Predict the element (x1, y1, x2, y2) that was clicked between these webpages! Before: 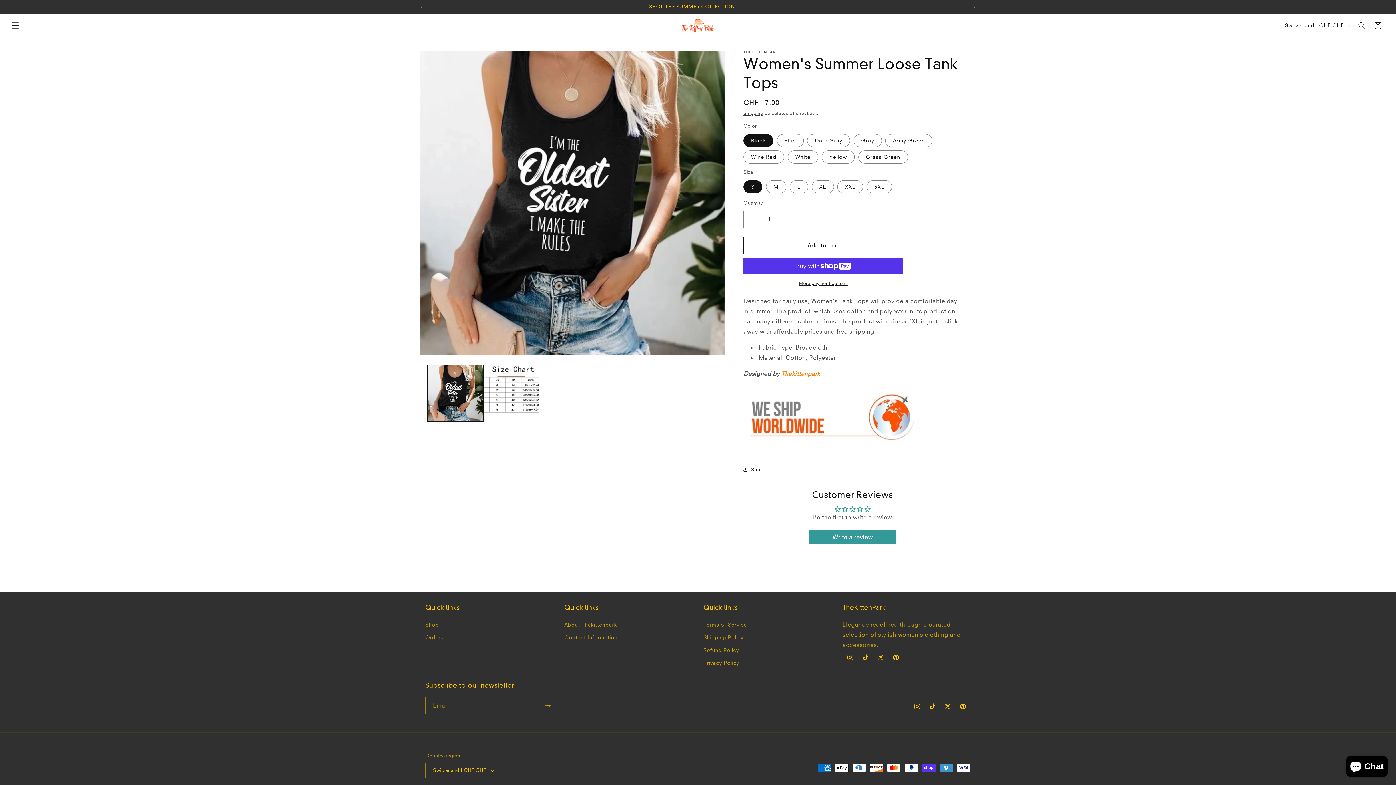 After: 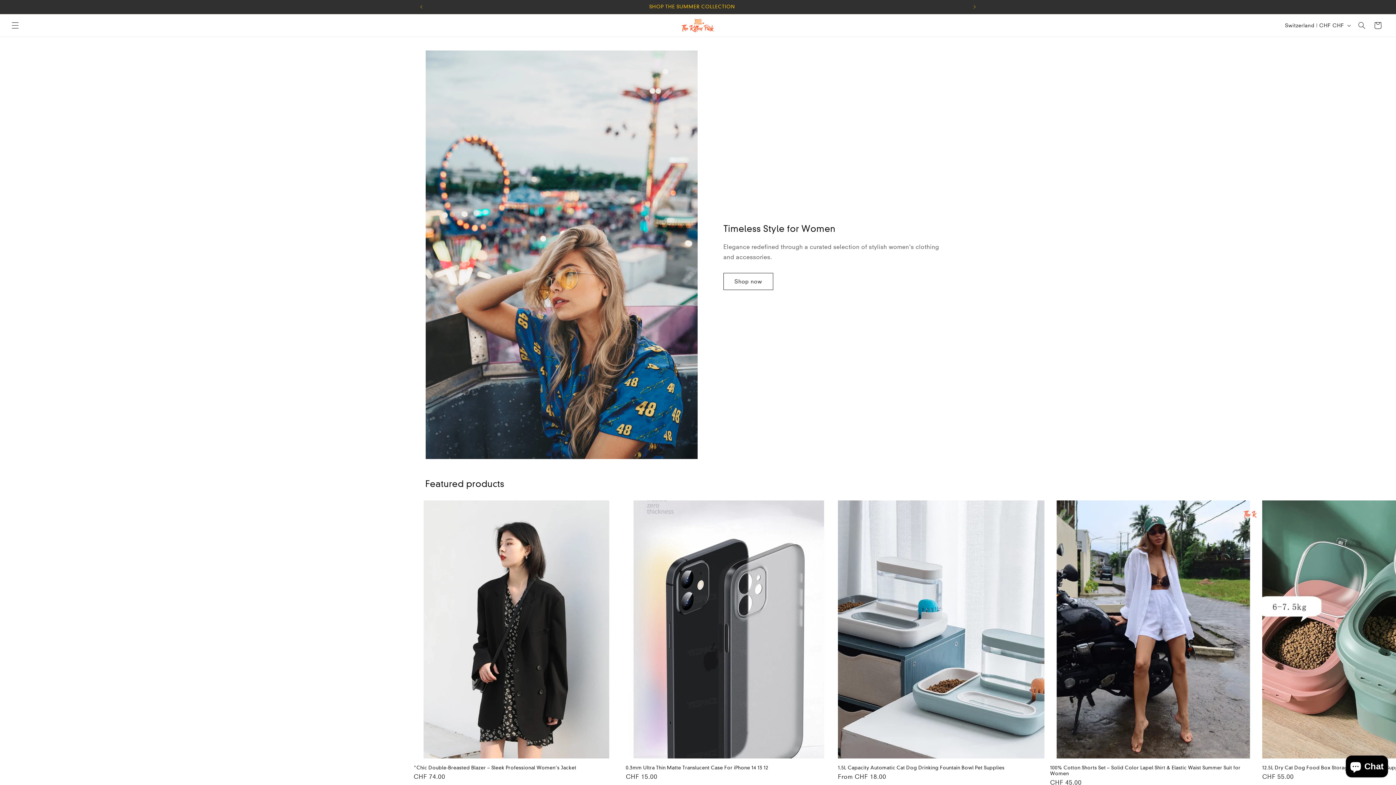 Action: bbox: (679, 15, 717, 35)